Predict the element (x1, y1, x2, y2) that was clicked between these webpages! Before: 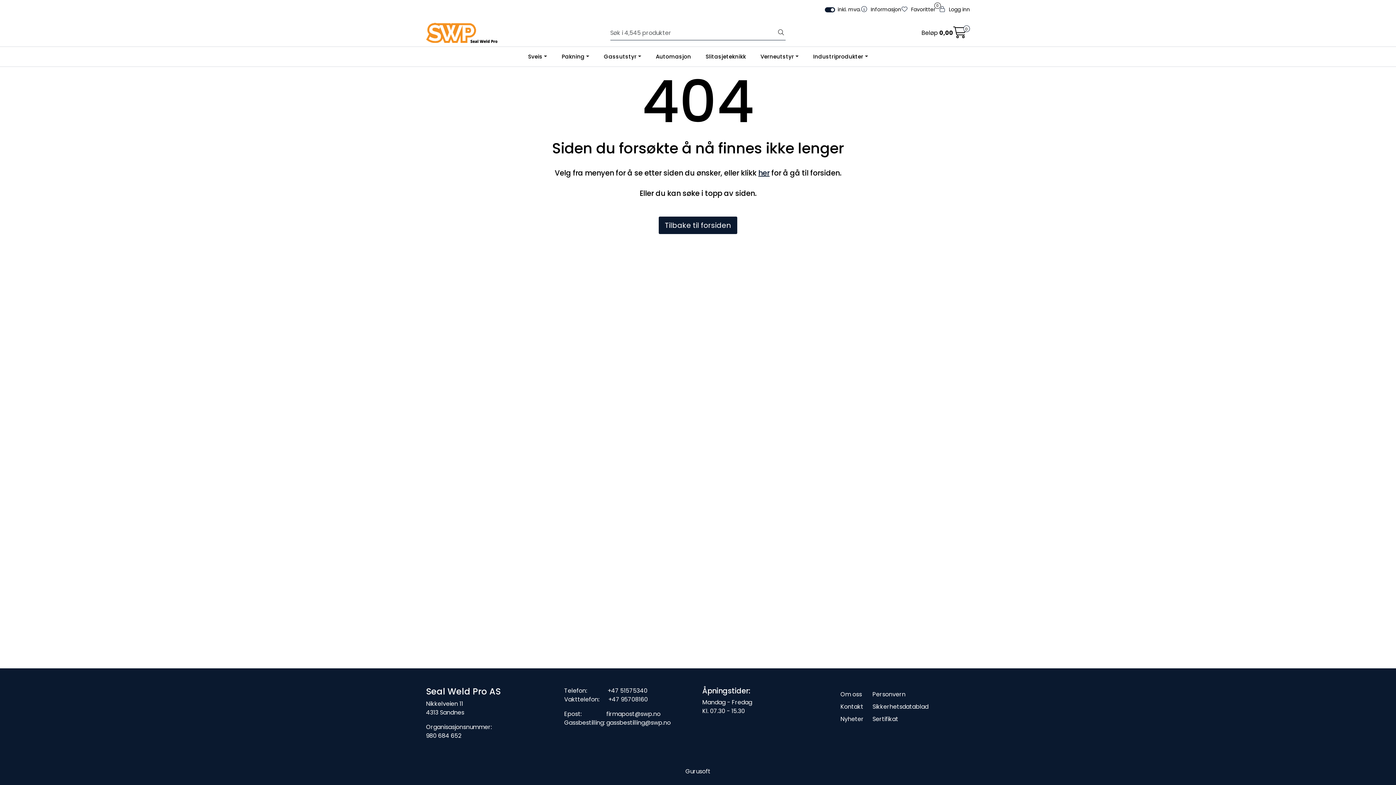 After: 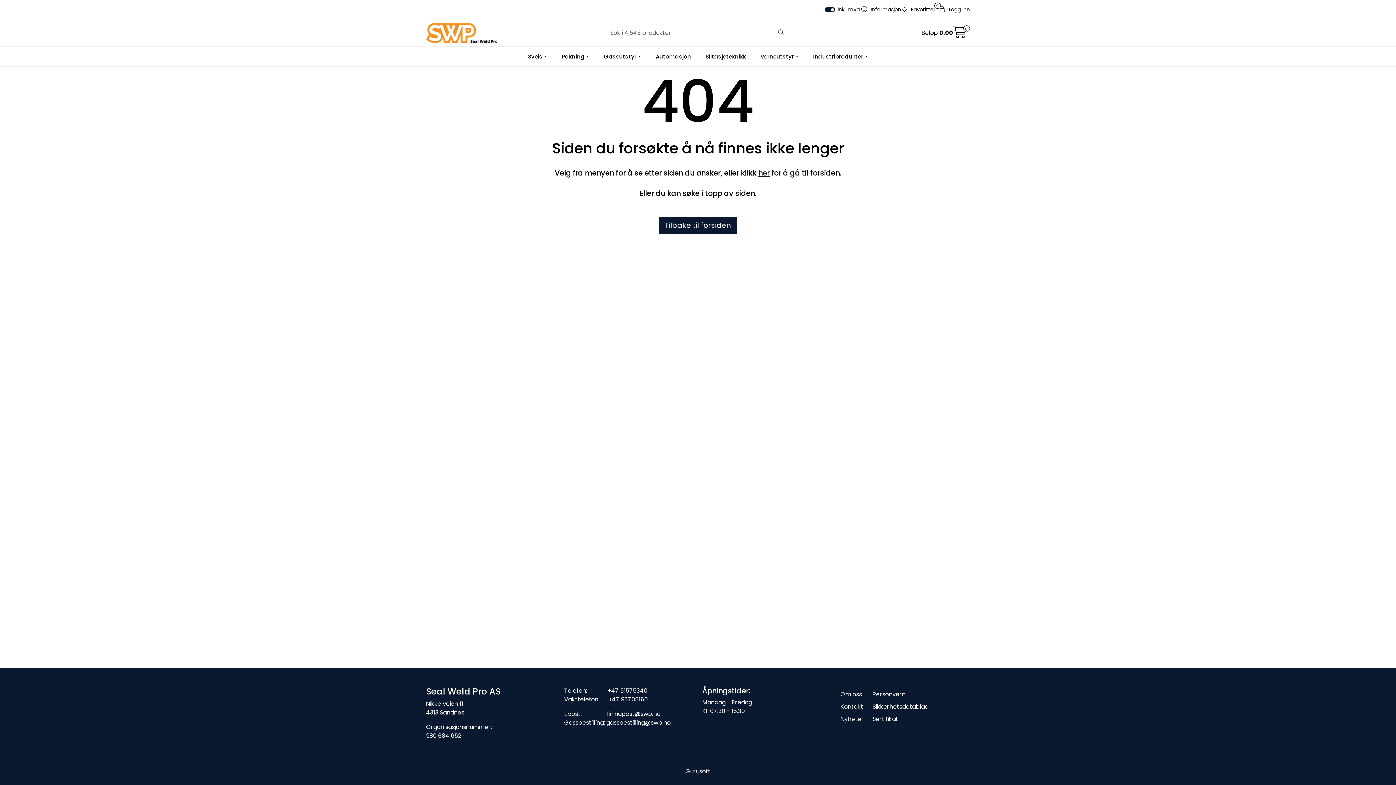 Action: bbox: (953, 30, 966, 38)